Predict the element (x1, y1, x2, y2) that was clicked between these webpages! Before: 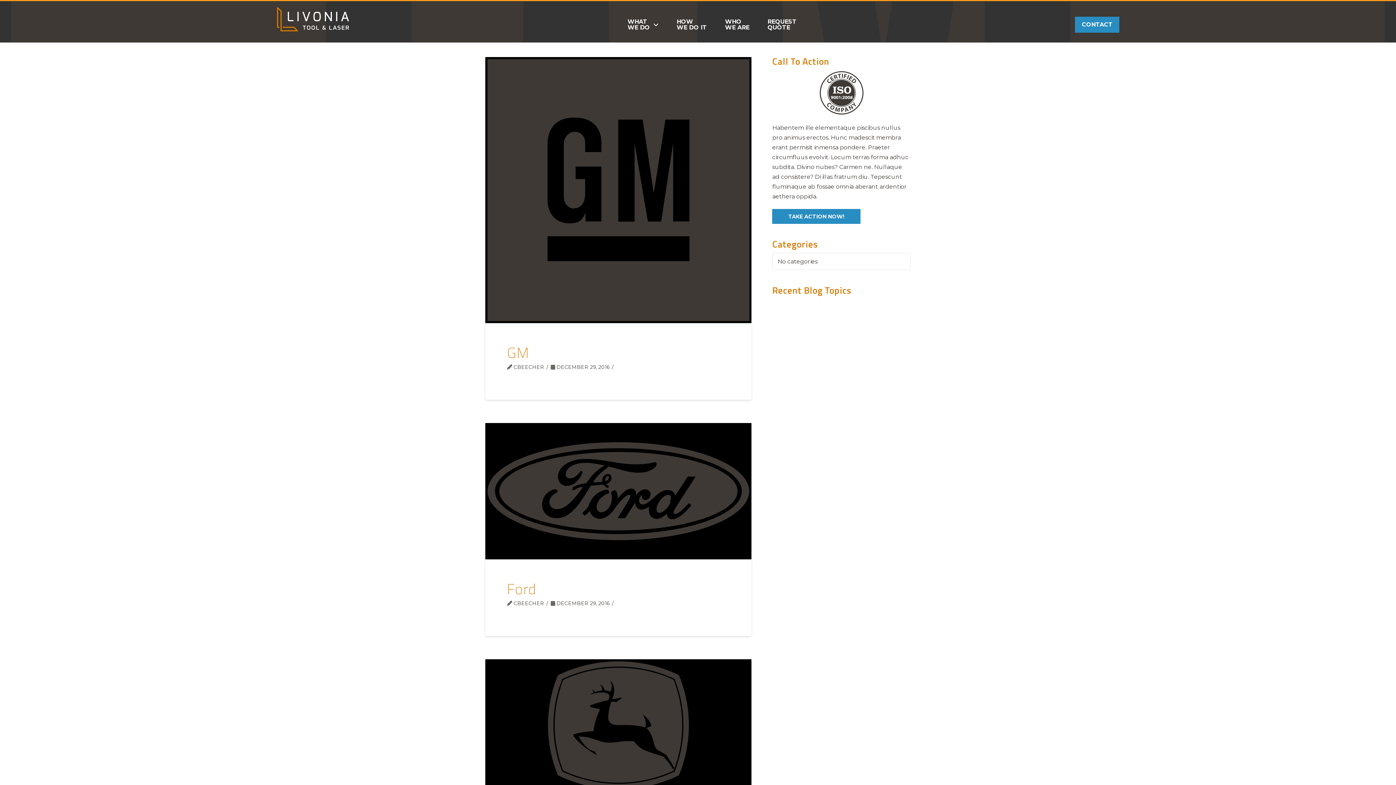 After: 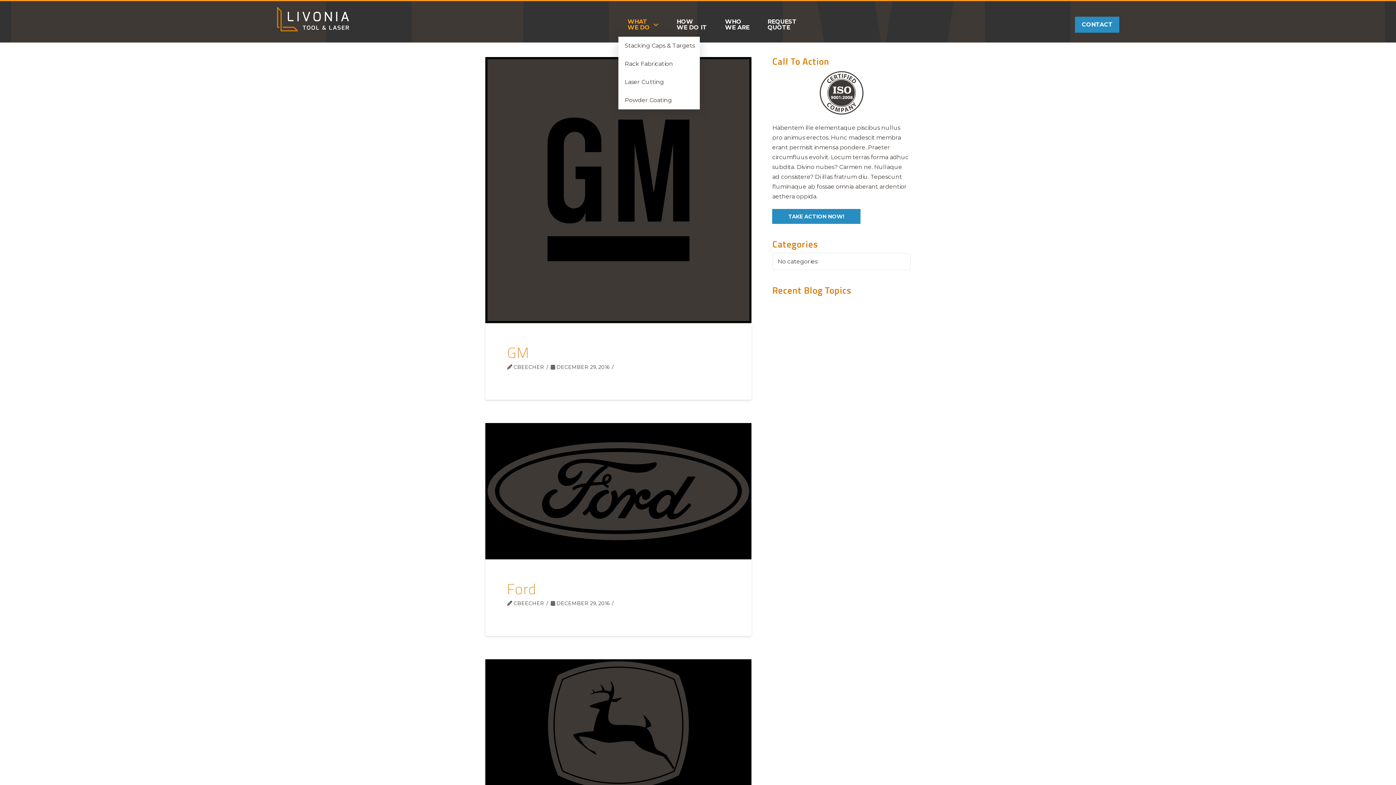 Action: label: WHAT
WE DO bbox: (621, 12, 664, 36)